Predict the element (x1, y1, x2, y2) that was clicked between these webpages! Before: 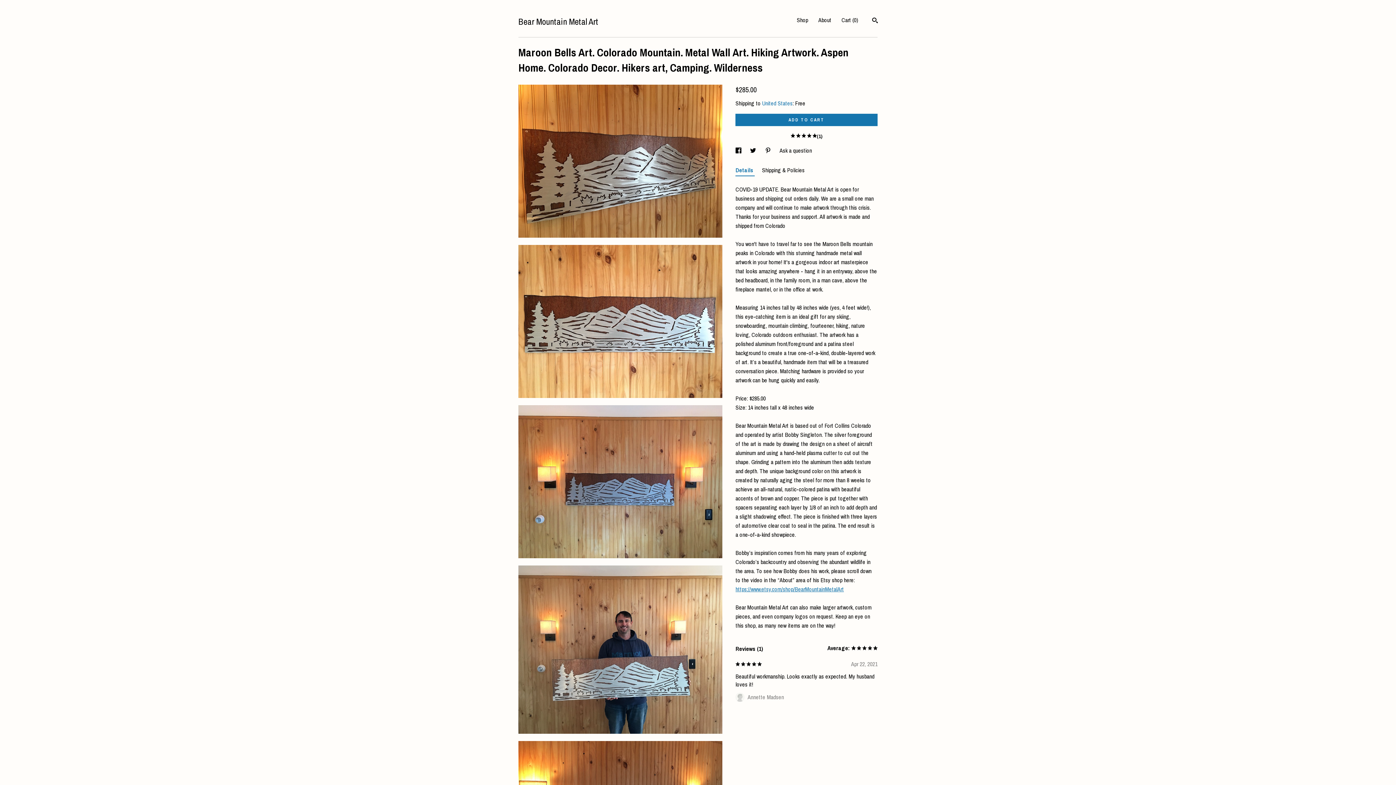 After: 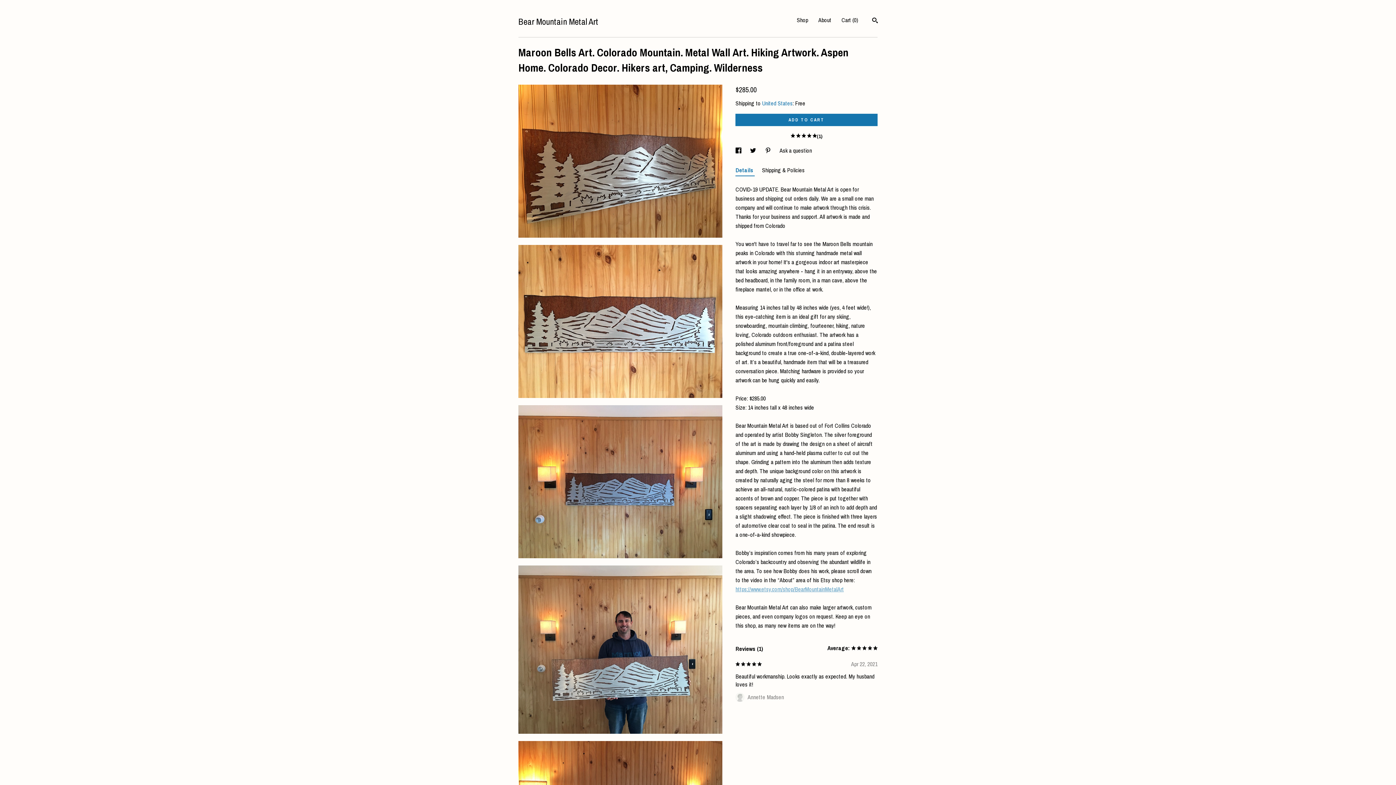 Action: bbox: (735, 585, 844, 593) label: https://www.etsy.com/shop/BearMountainMetalArt